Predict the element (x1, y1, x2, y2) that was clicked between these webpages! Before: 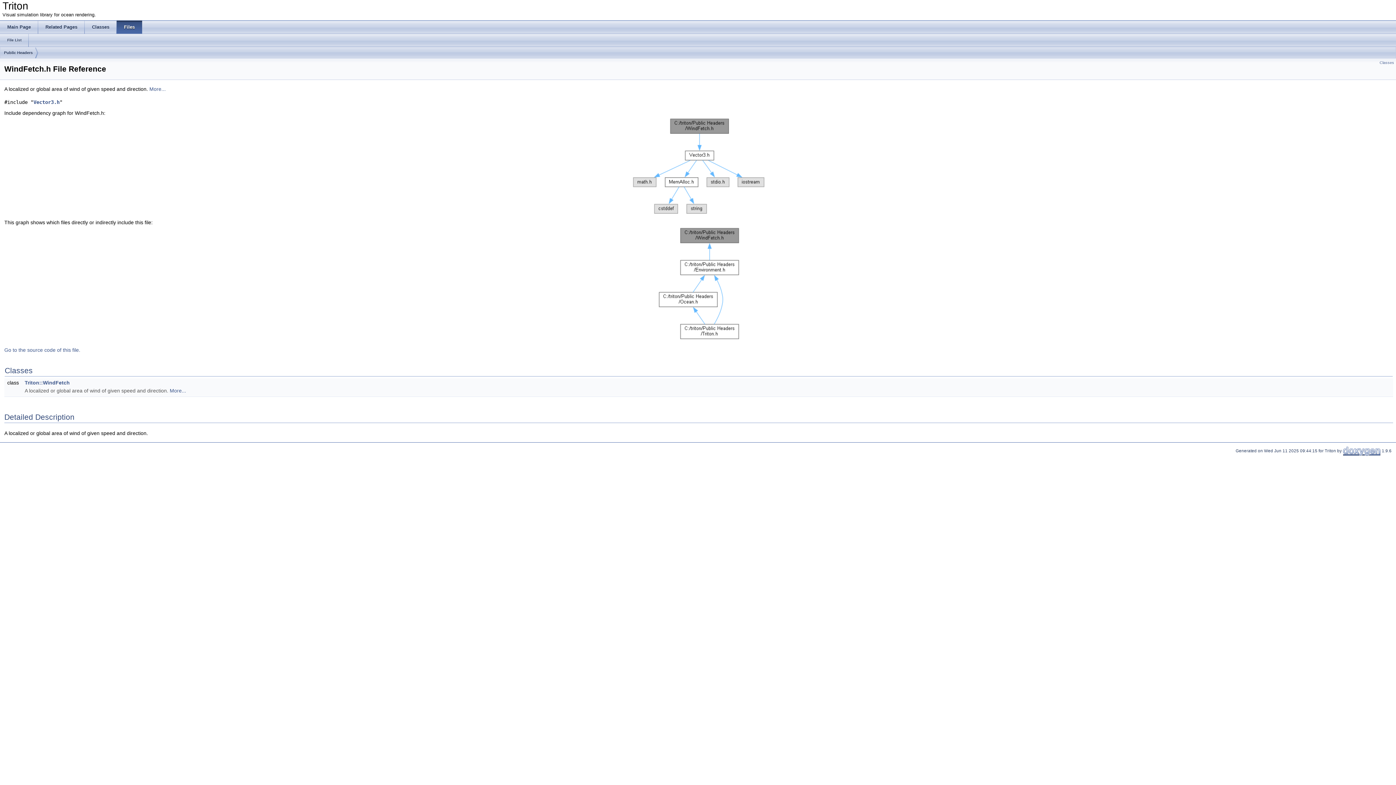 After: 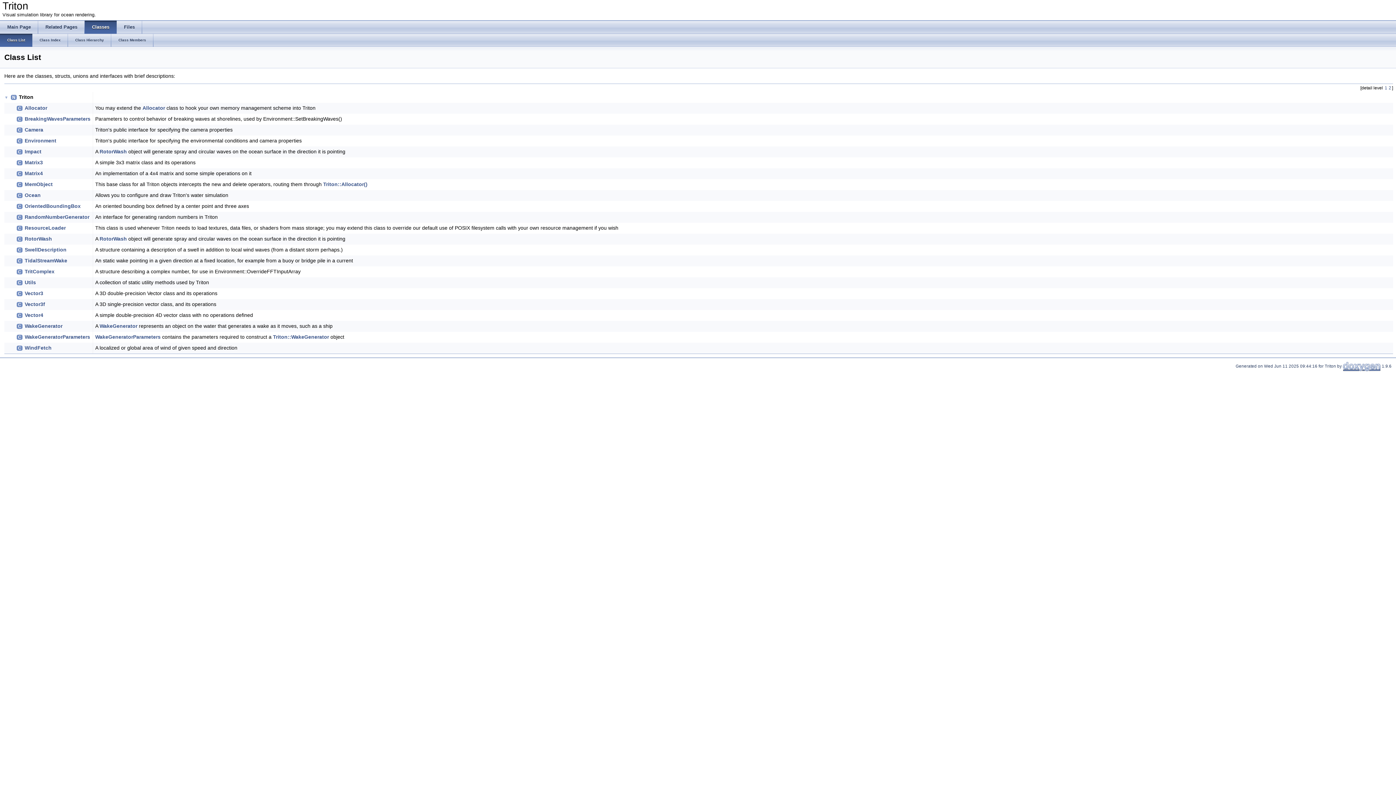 Action: label: Classes bbox: (84, 20, 116, 33)